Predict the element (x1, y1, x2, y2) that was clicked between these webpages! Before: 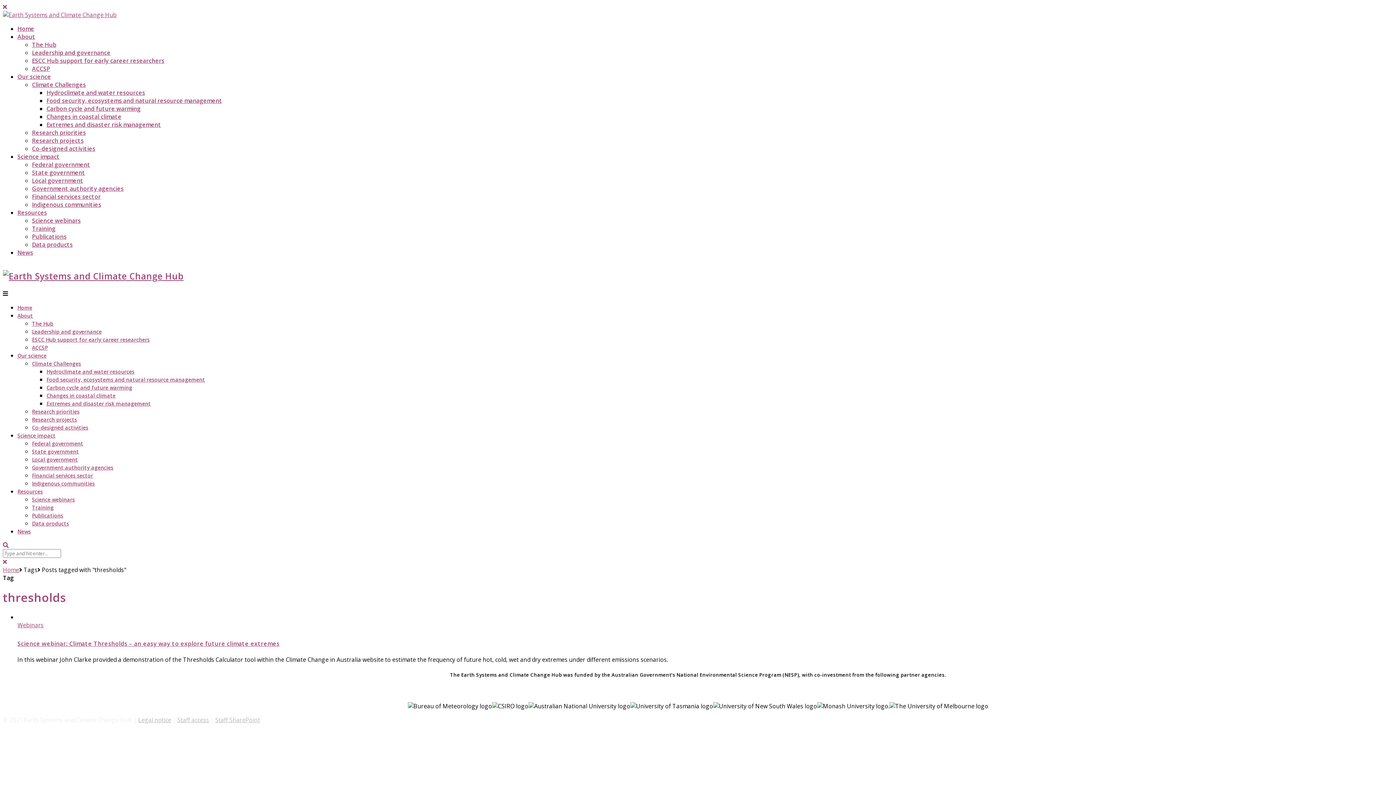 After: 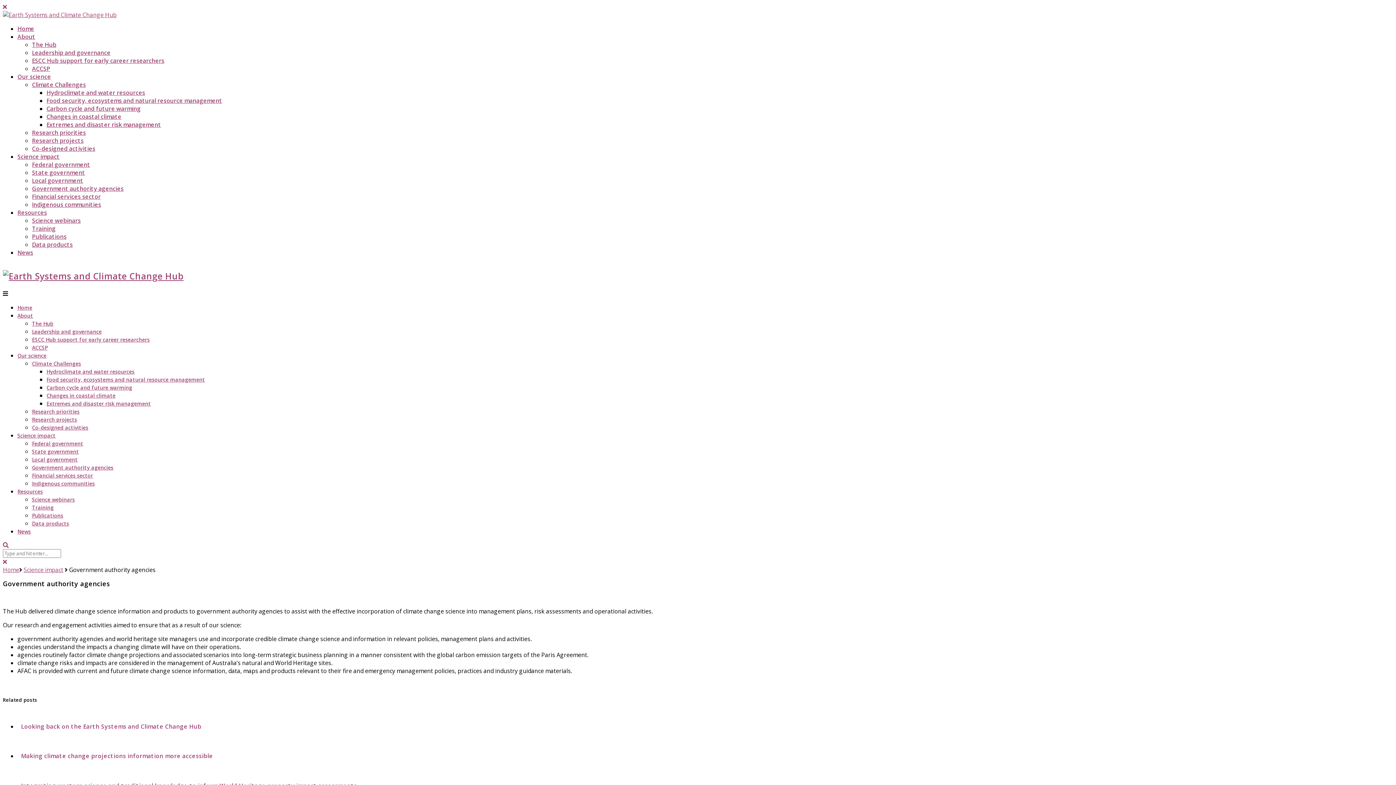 Action: label: Government authority agencies bbox: (32, 464, 113, 471)